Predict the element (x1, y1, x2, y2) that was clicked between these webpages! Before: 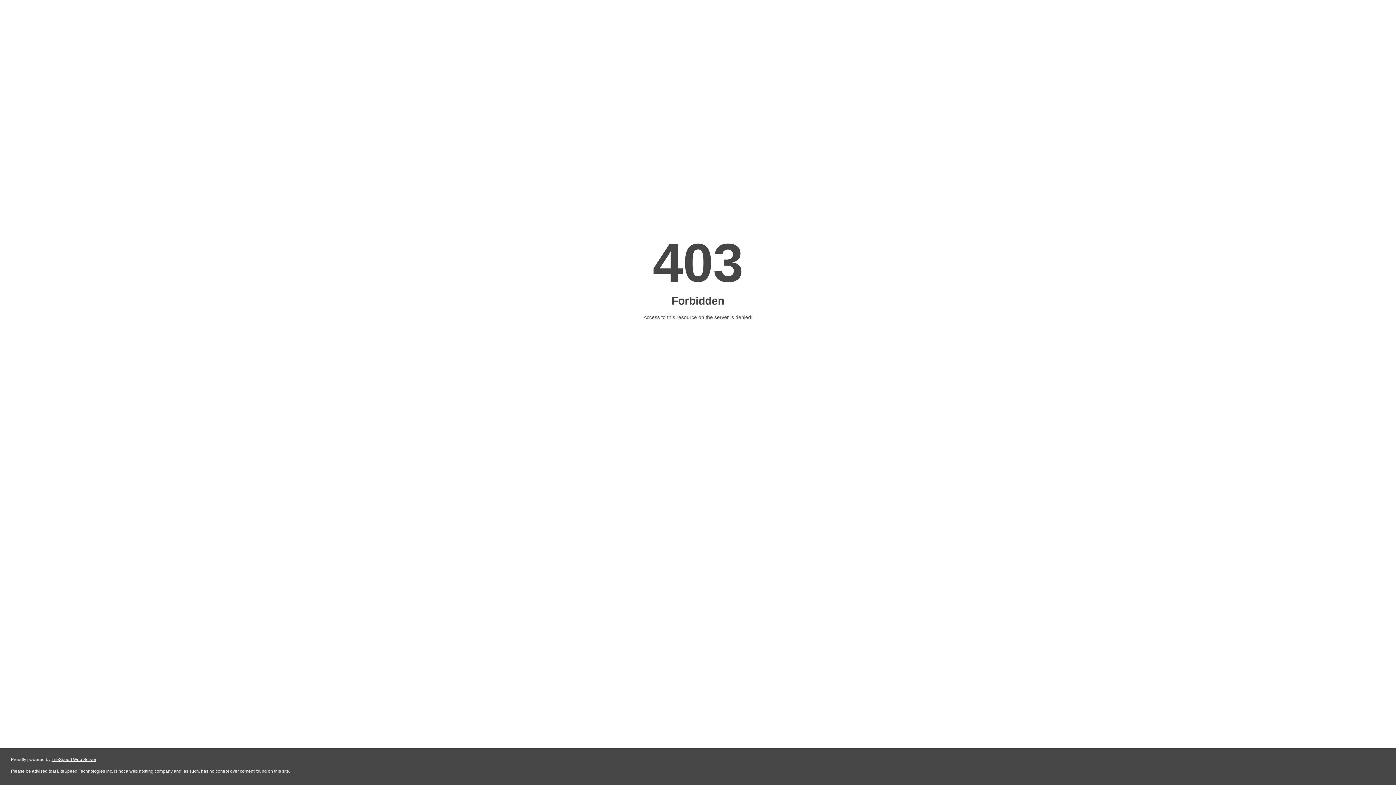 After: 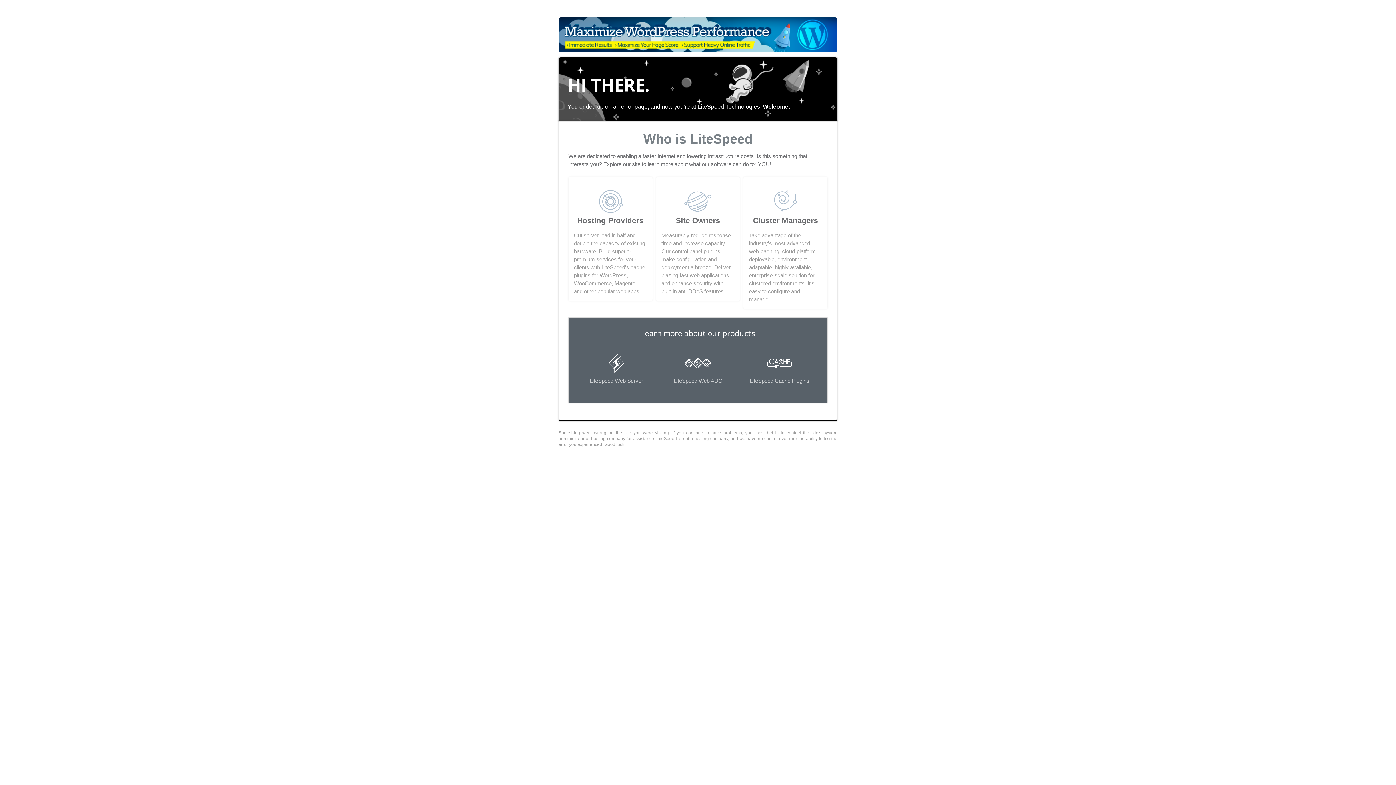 Action: bbox: (51, 757, 96, 762) label: LiteSpeed Web Server